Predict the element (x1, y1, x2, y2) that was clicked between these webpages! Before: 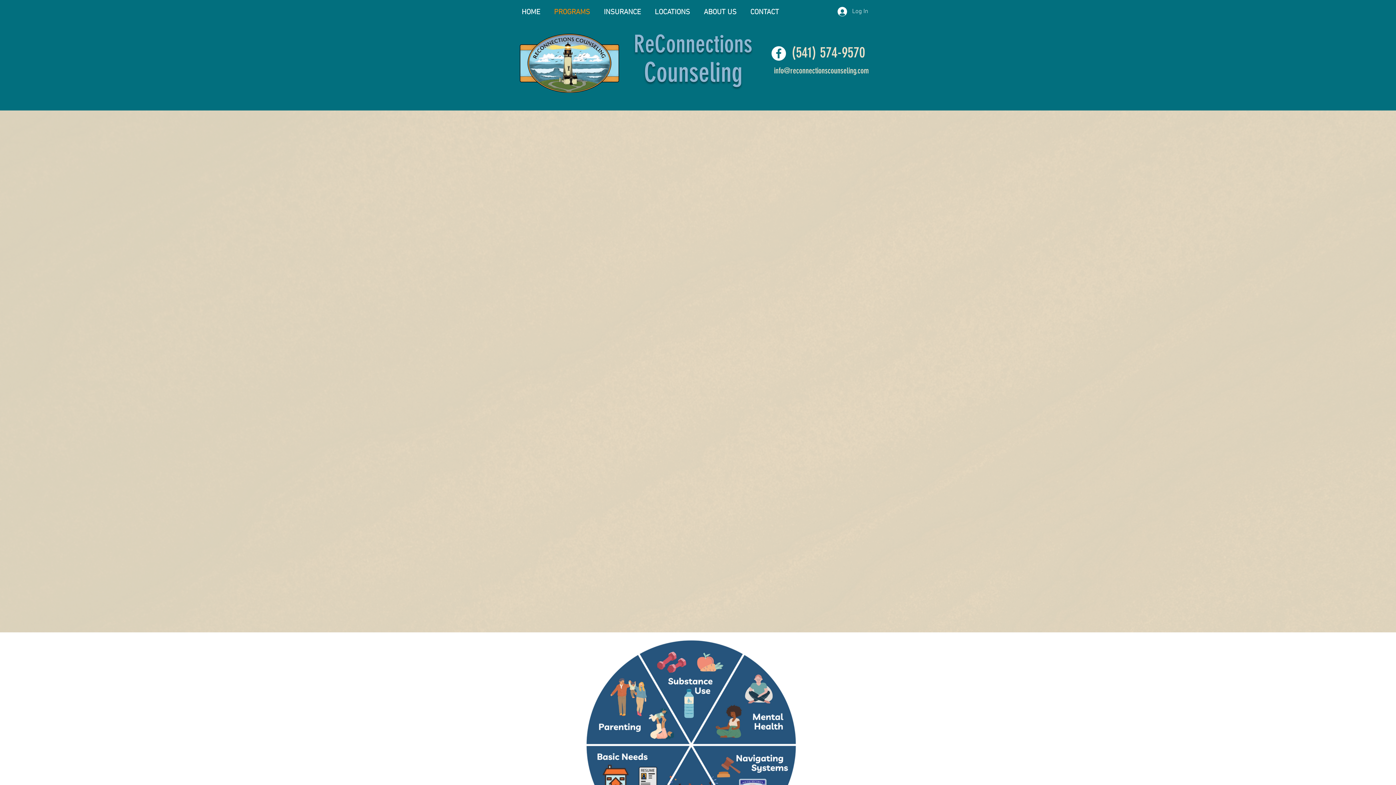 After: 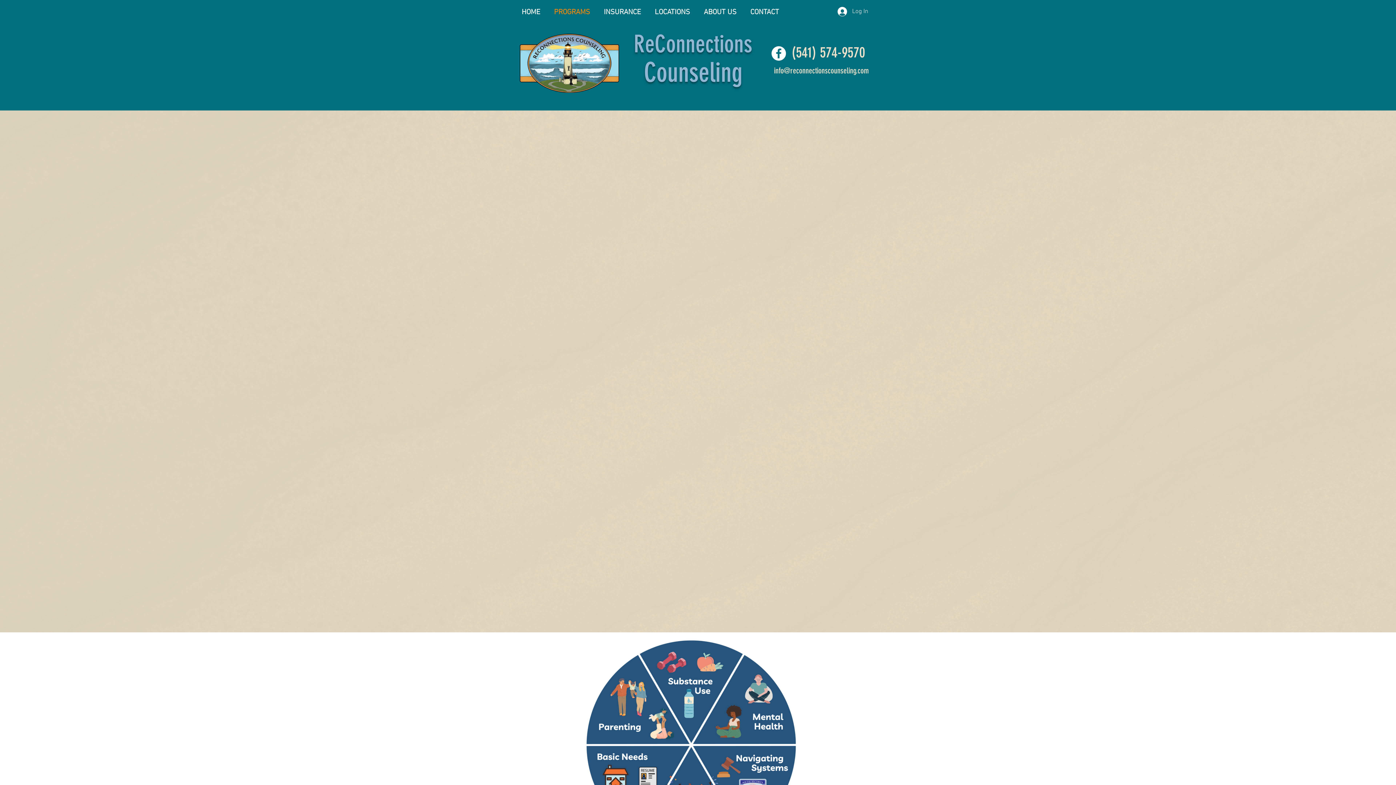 Action: bbox: (642, 600, 749, 609) label: https://justcareforfamilies.org/